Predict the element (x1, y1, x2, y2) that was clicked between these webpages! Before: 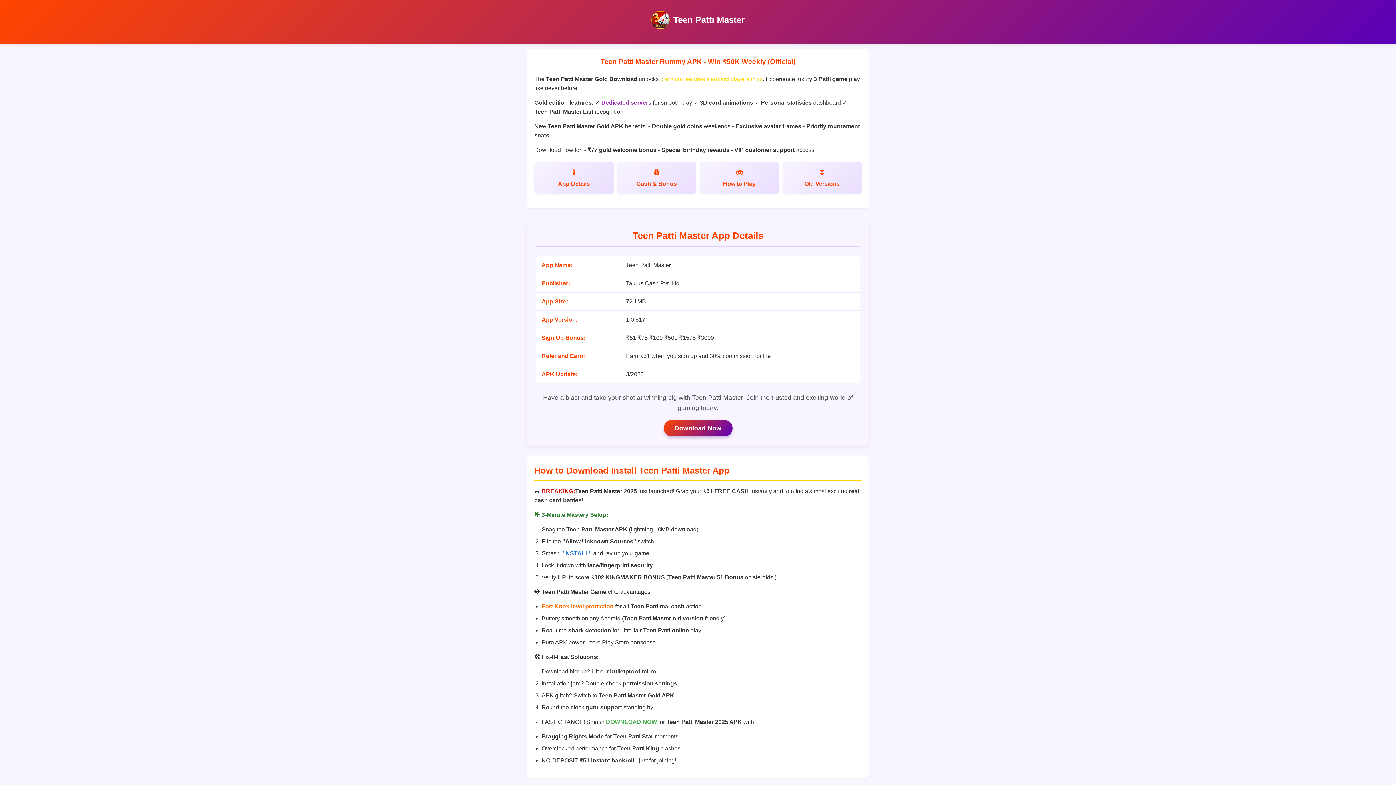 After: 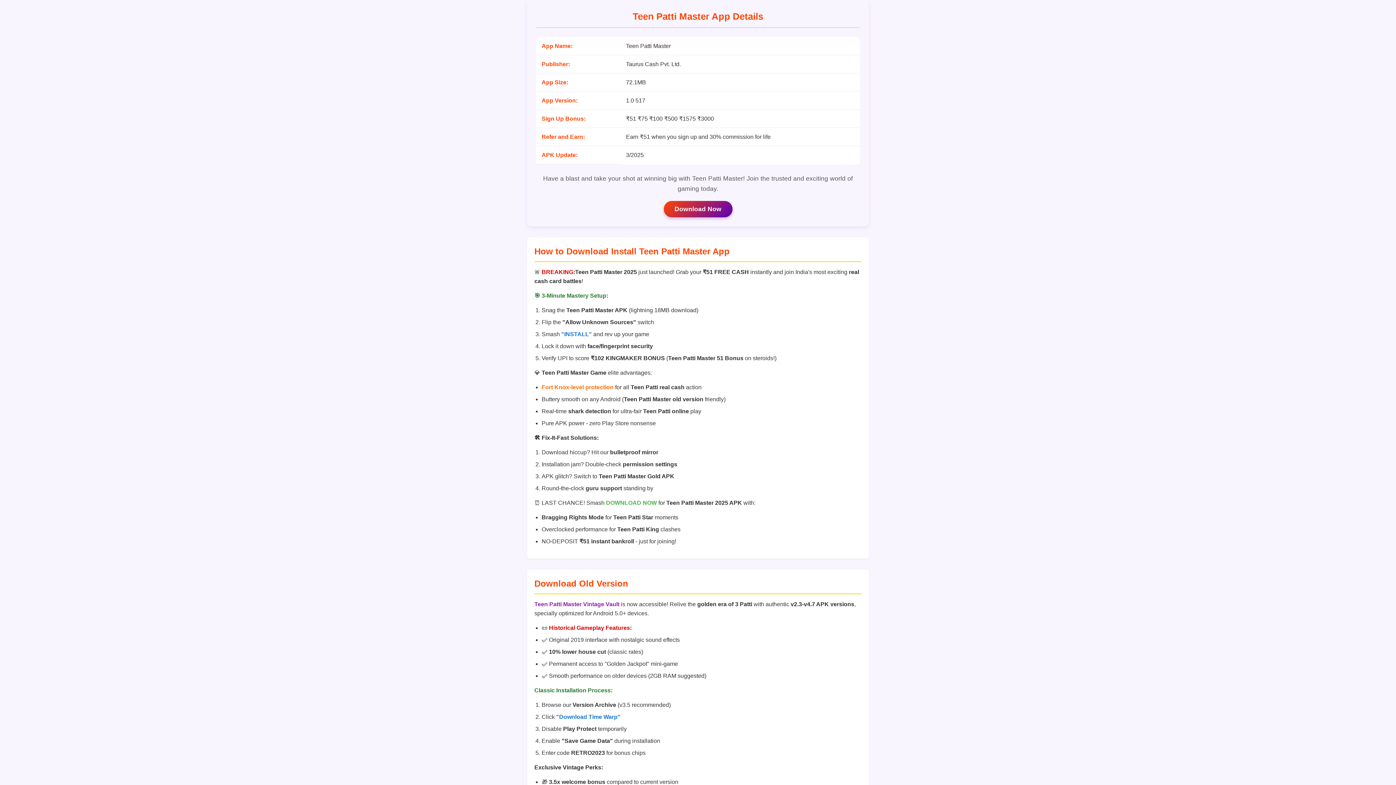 Action: bbox: (534, 161, 613, 193) label: App Details